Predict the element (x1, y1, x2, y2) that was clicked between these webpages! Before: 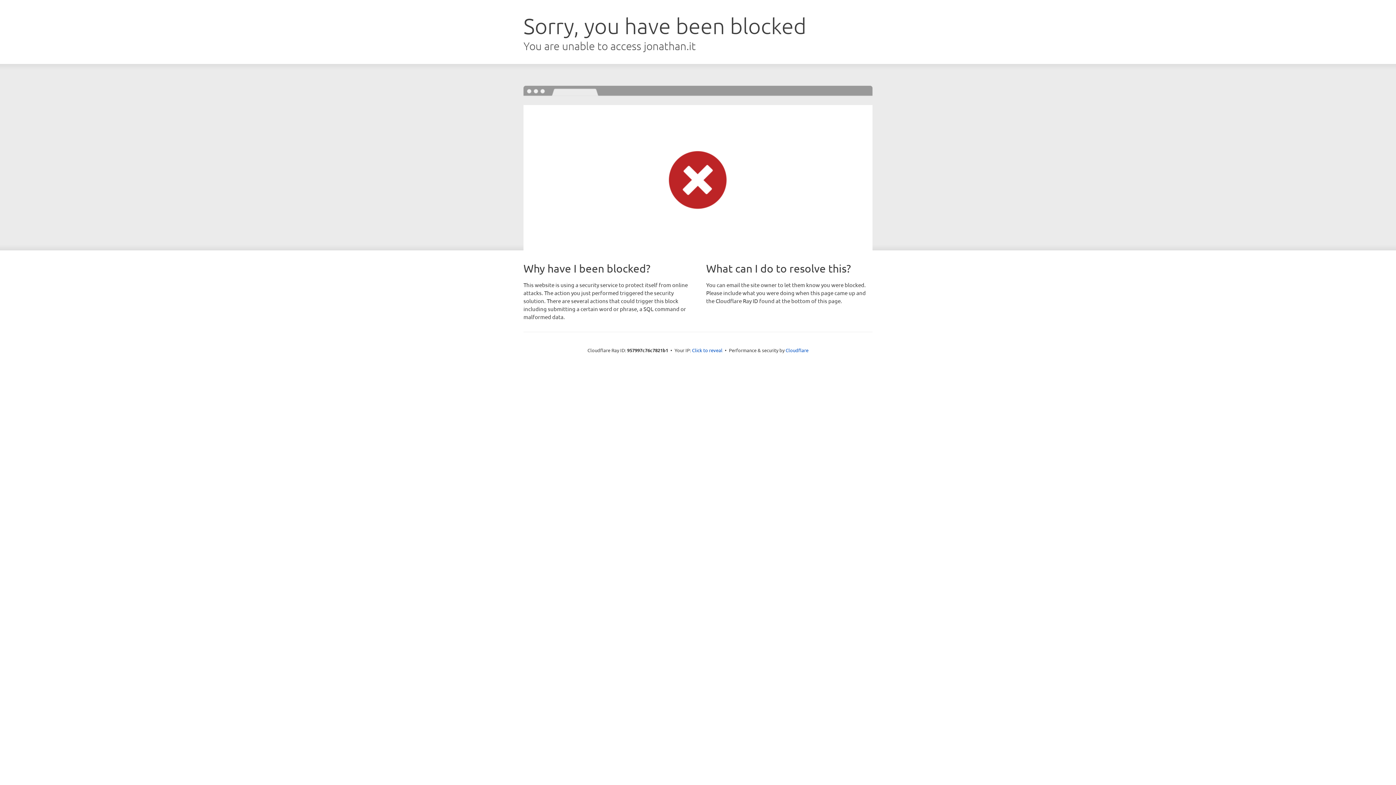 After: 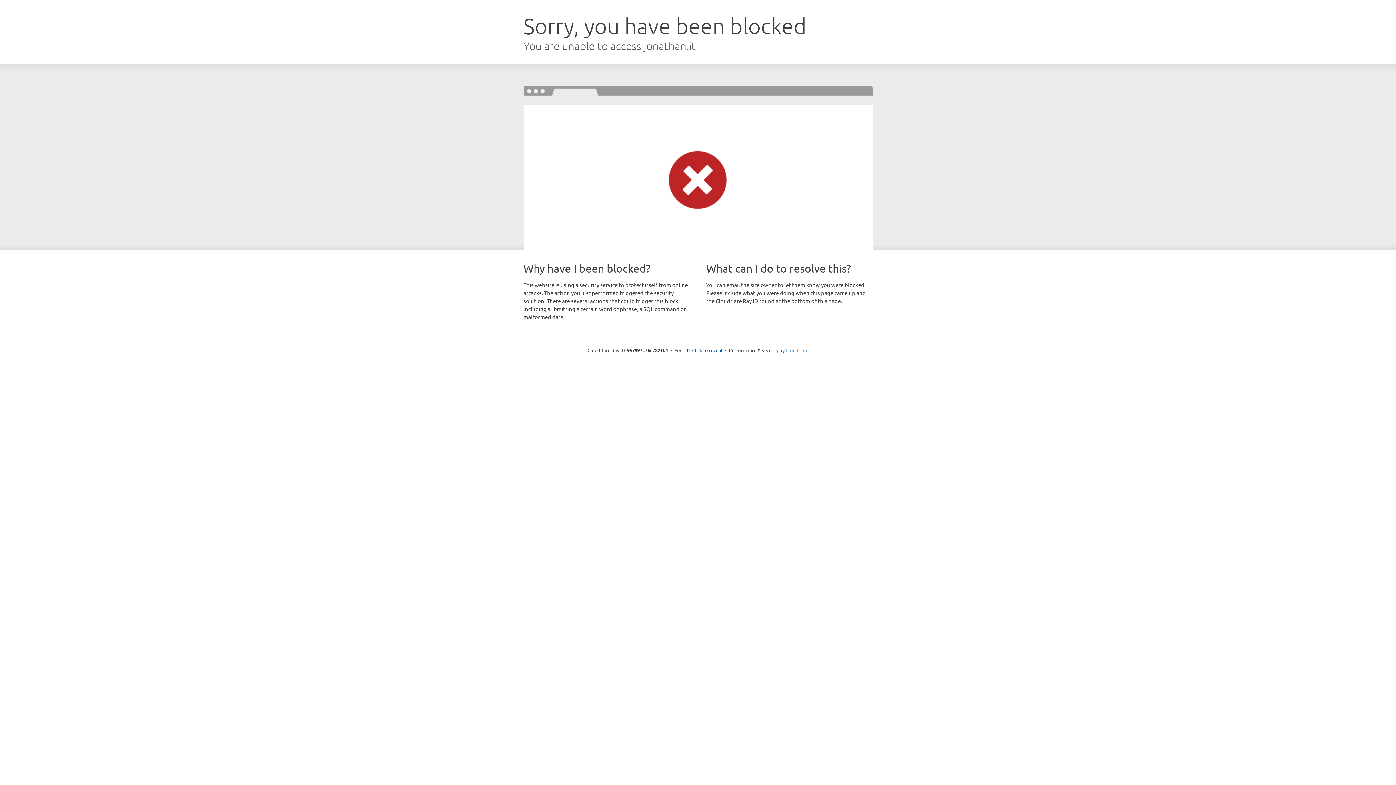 Action: label: Cloudflare bbox: (785, 347, 808, 353)